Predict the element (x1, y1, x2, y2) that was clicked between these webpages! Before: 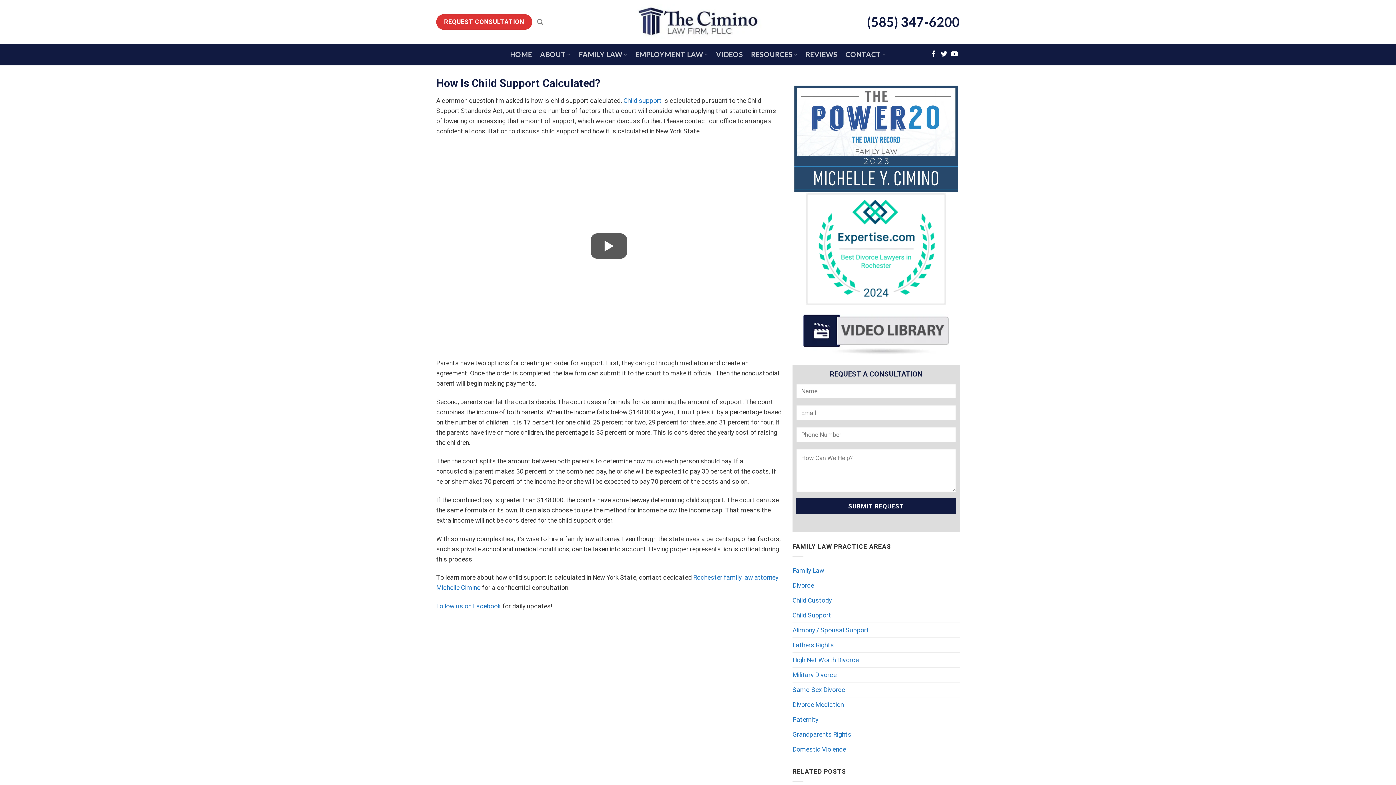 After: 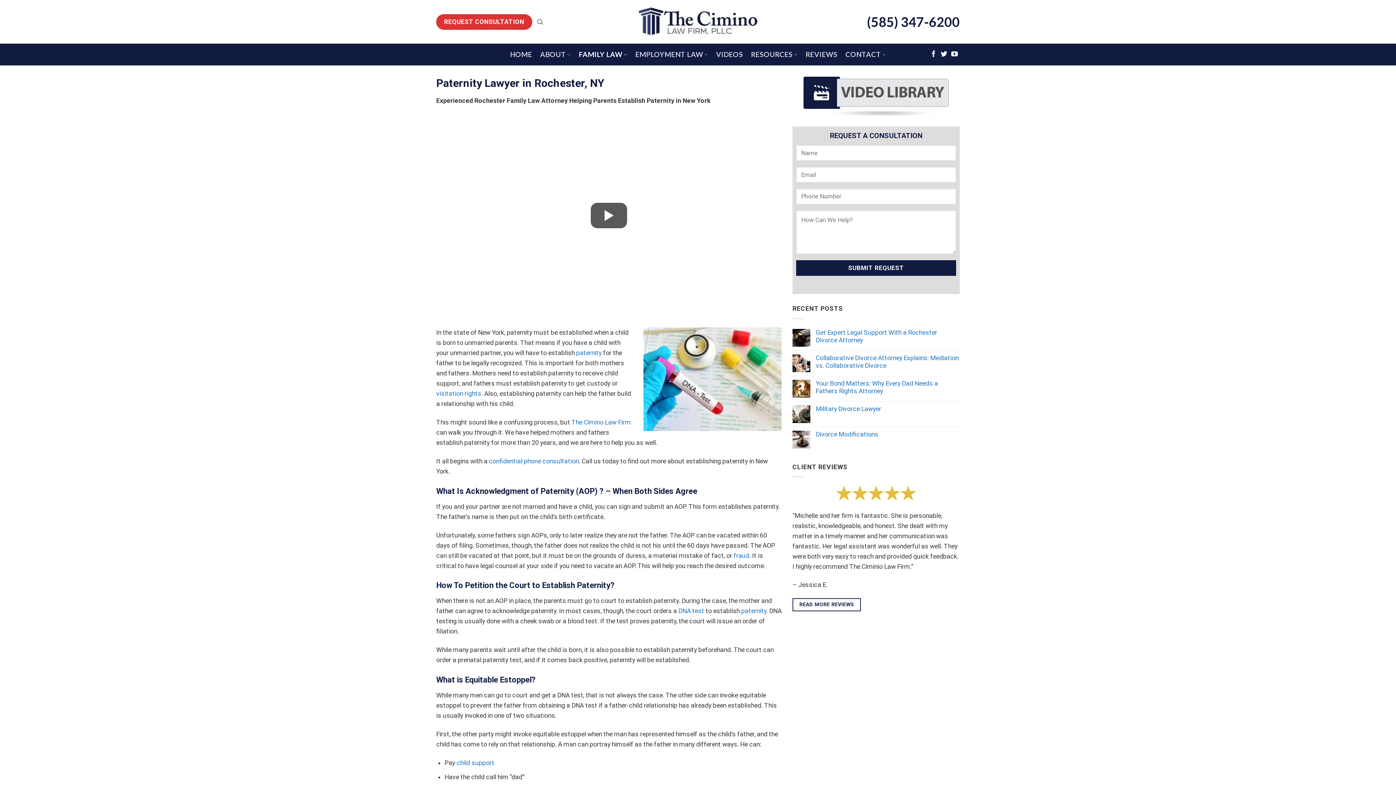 Action: bbox: (792, 712, 818, 727) label: Paternity